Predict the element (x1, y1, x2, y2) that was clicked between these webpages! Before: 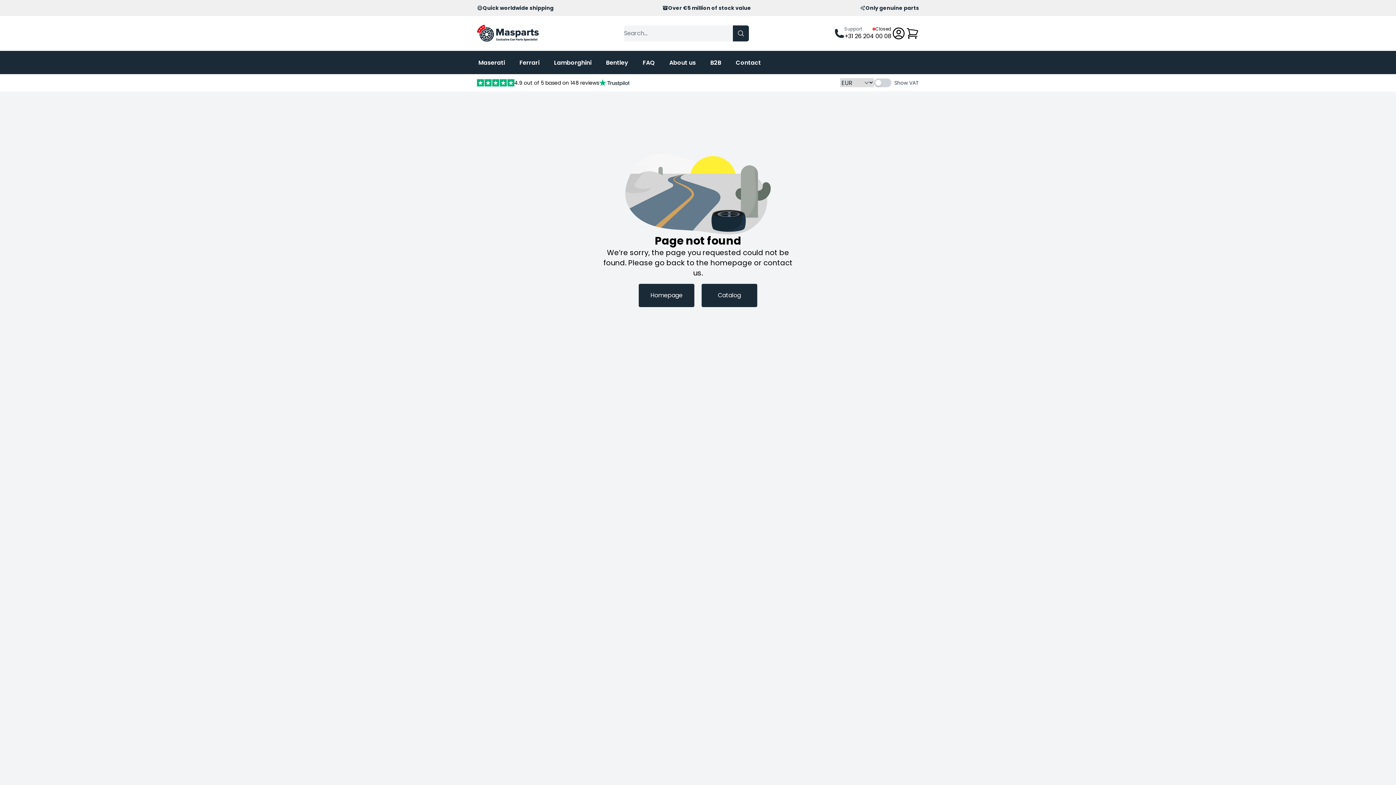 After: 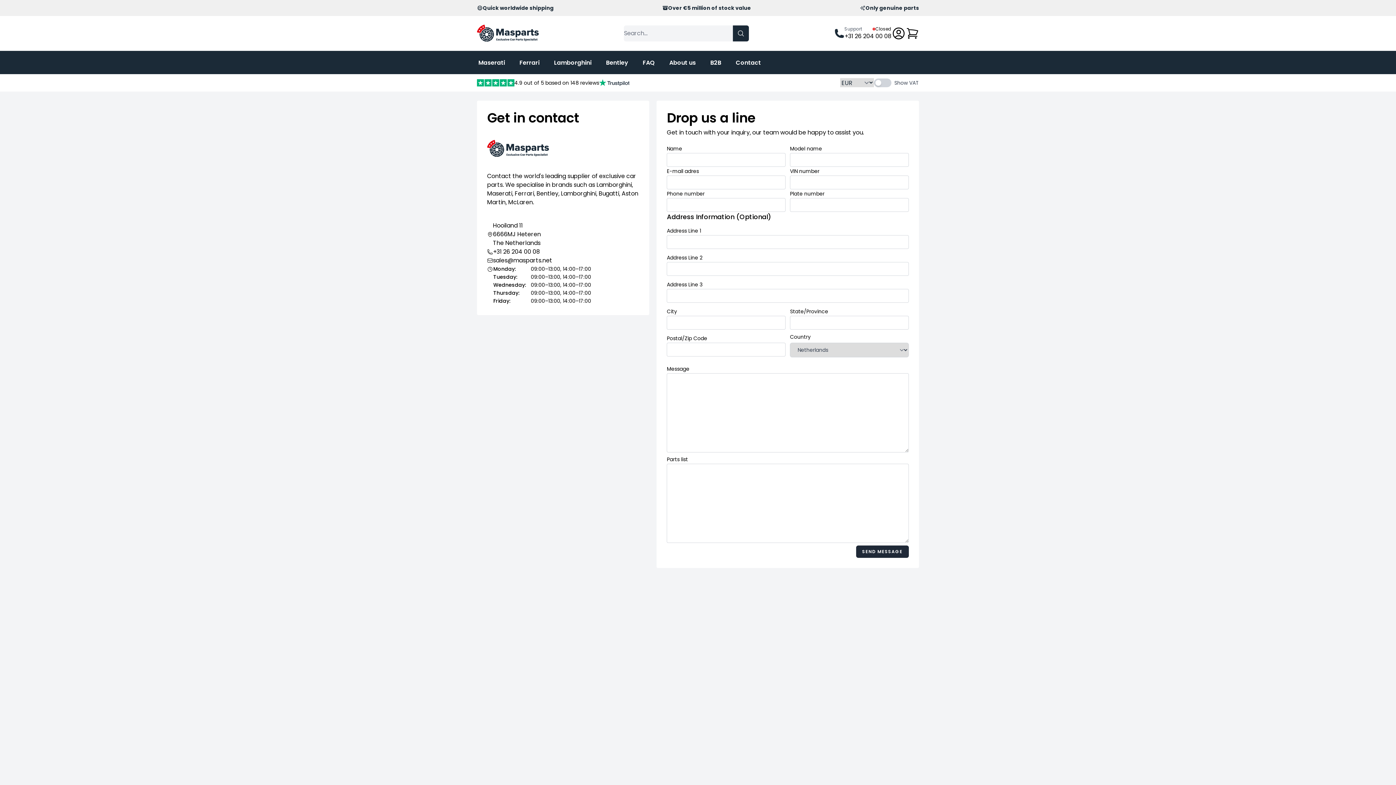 Action: label: Contact bbox: (734, 57, 762, 67)